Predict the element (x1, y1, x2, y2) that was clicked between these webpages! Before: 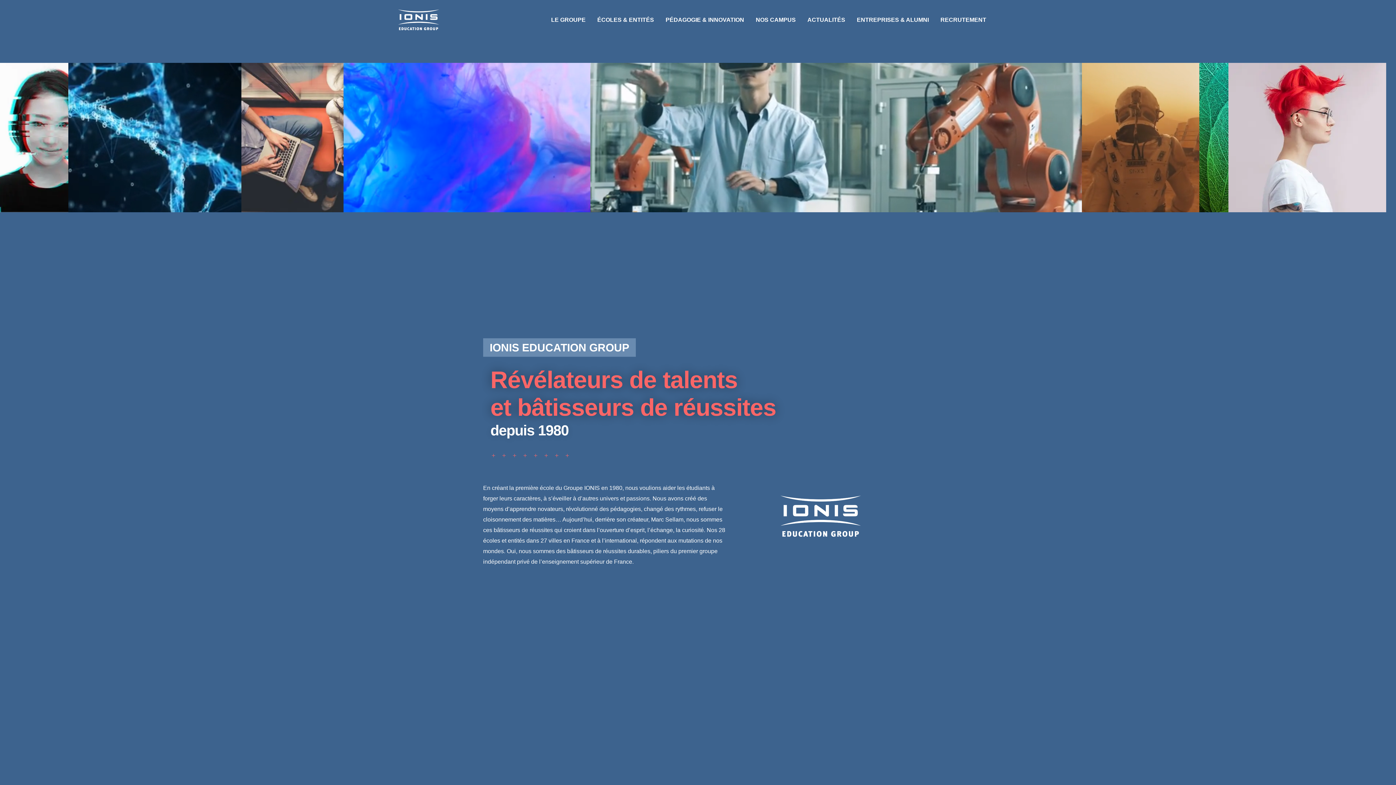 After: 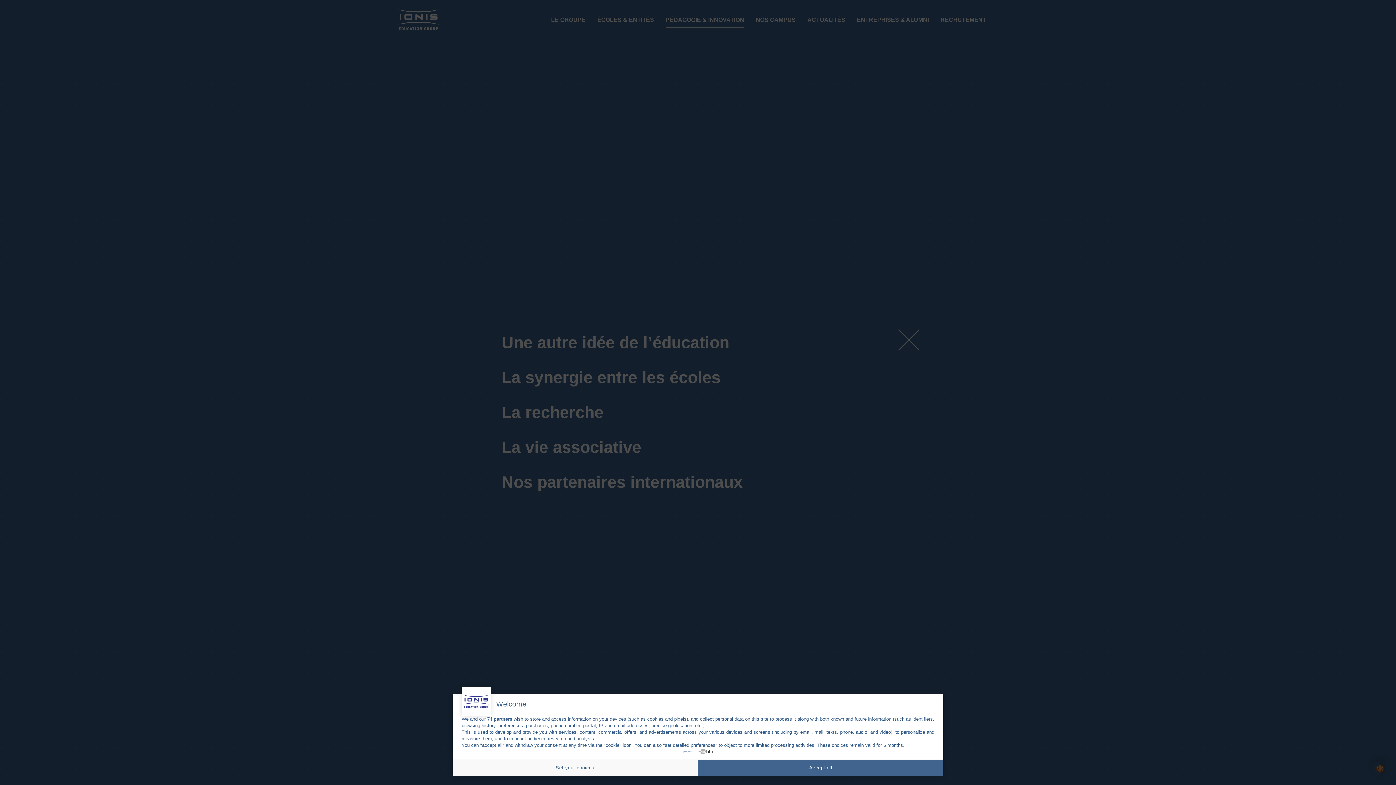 Action: label: PÉDAGOGIE & INNOVATION bbox: (665, 11, 744, 27)